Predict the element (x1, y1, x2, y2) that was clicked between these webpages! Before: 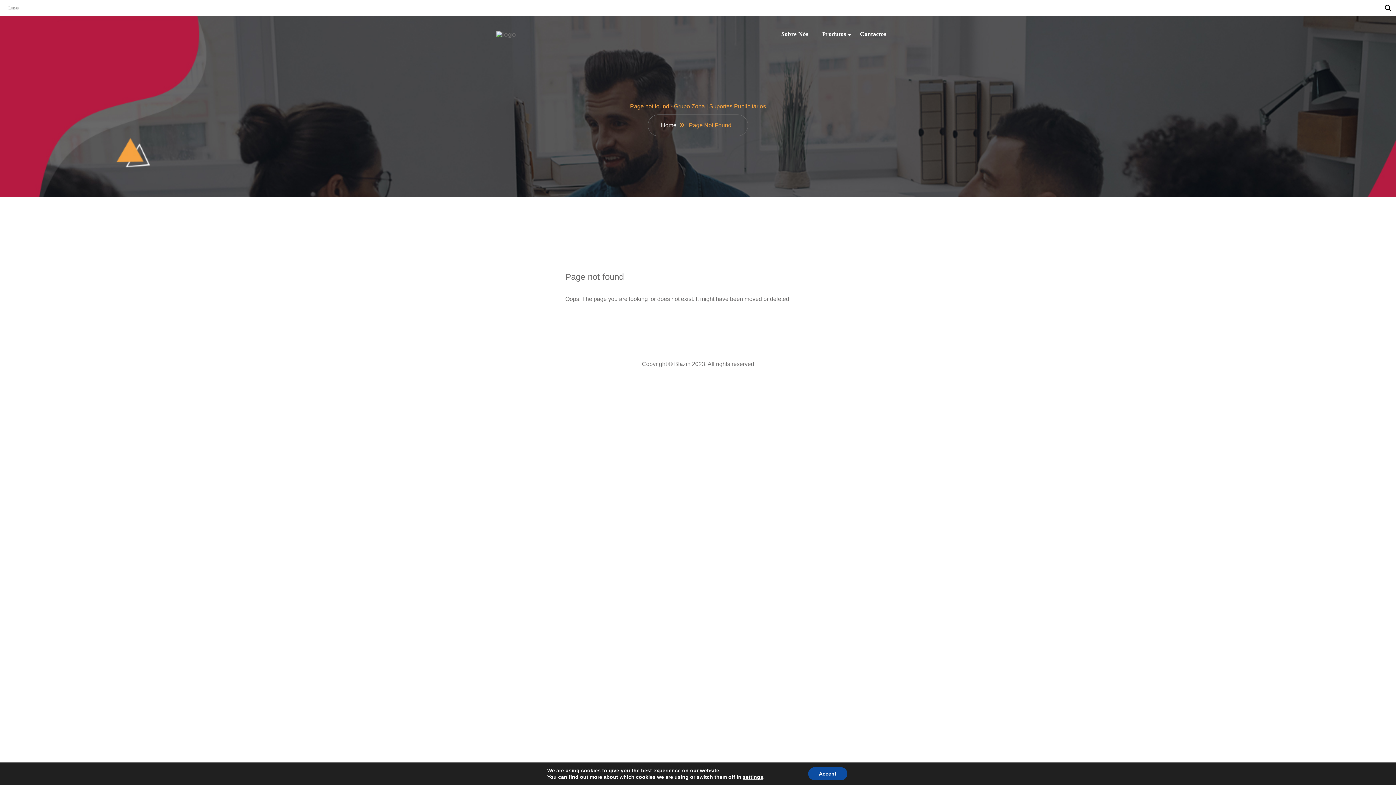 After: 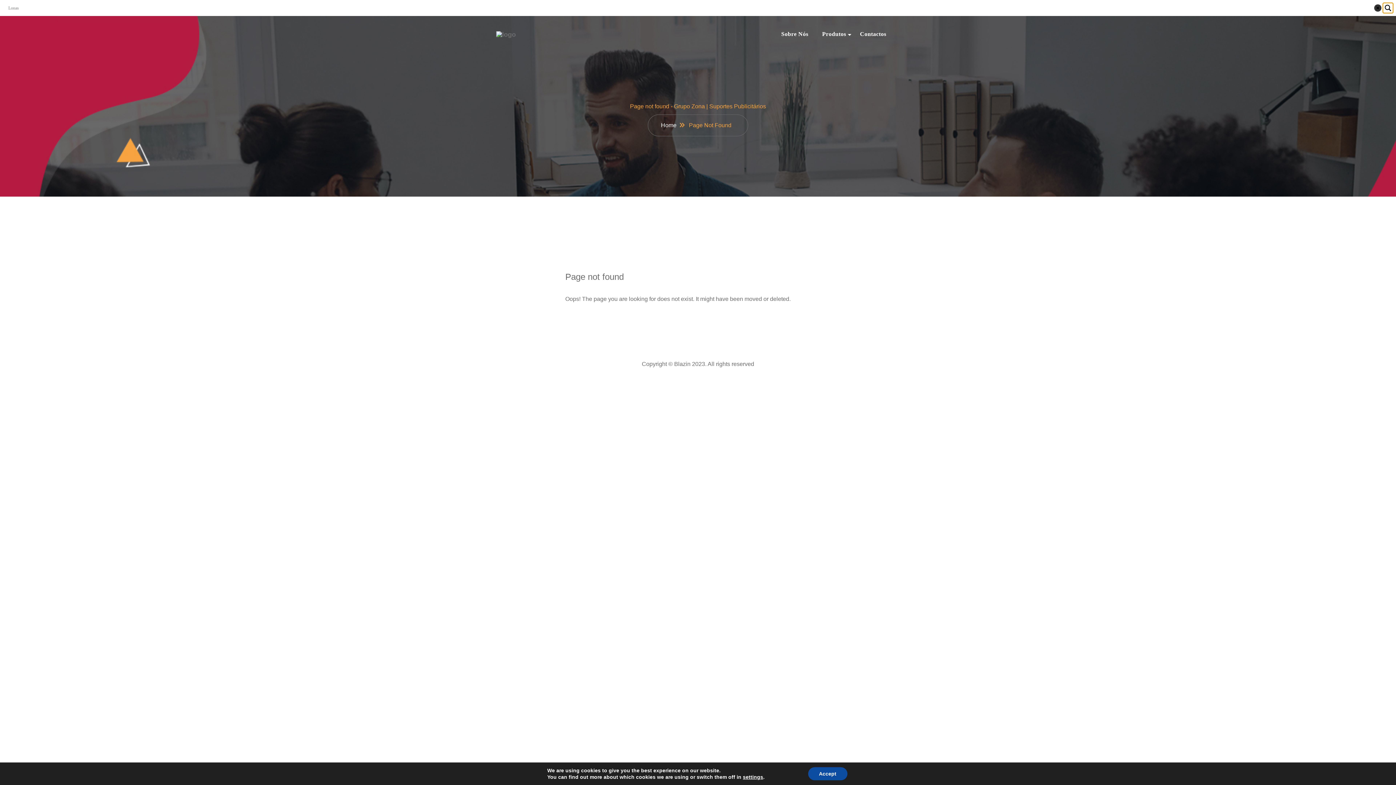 Action: label: Search magnifier bbox: (1383, 2, 1393, 13)